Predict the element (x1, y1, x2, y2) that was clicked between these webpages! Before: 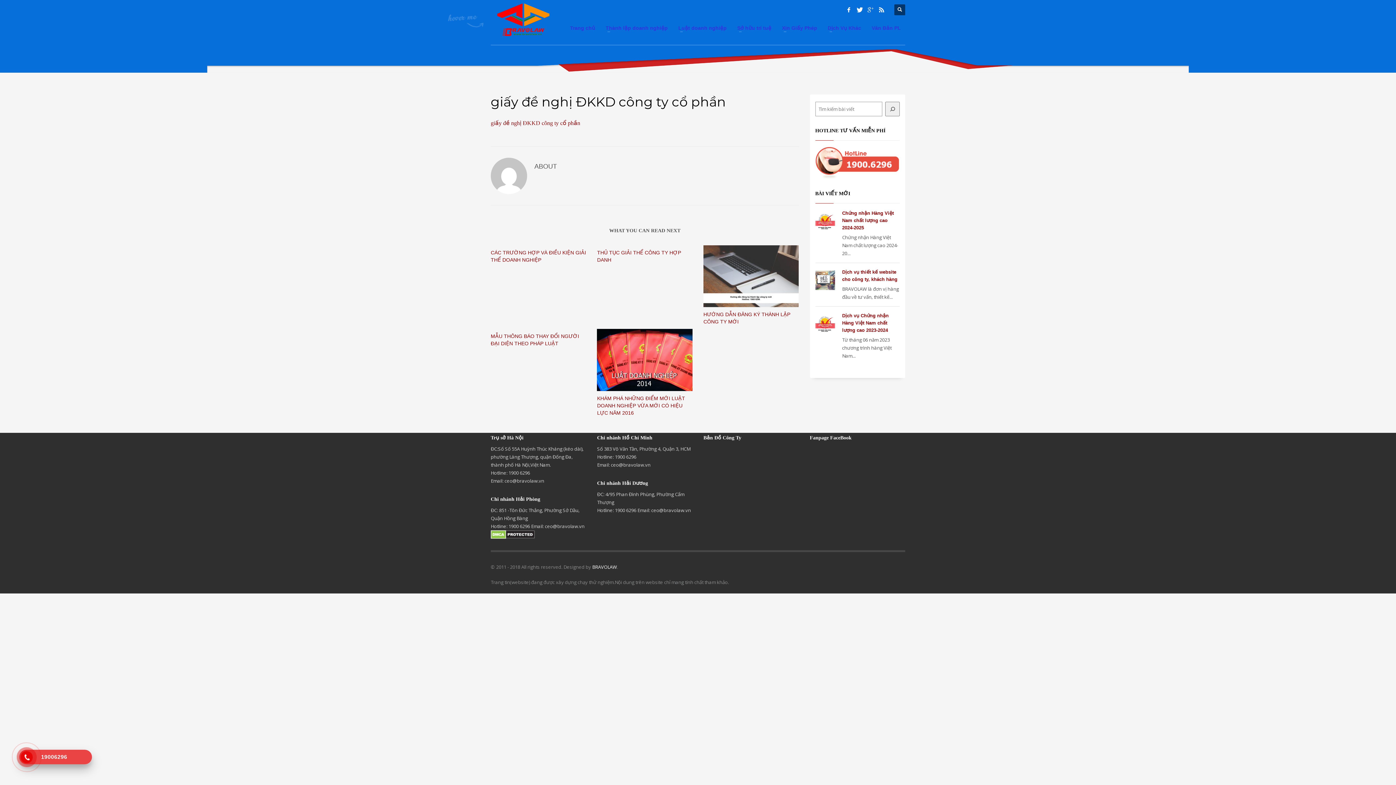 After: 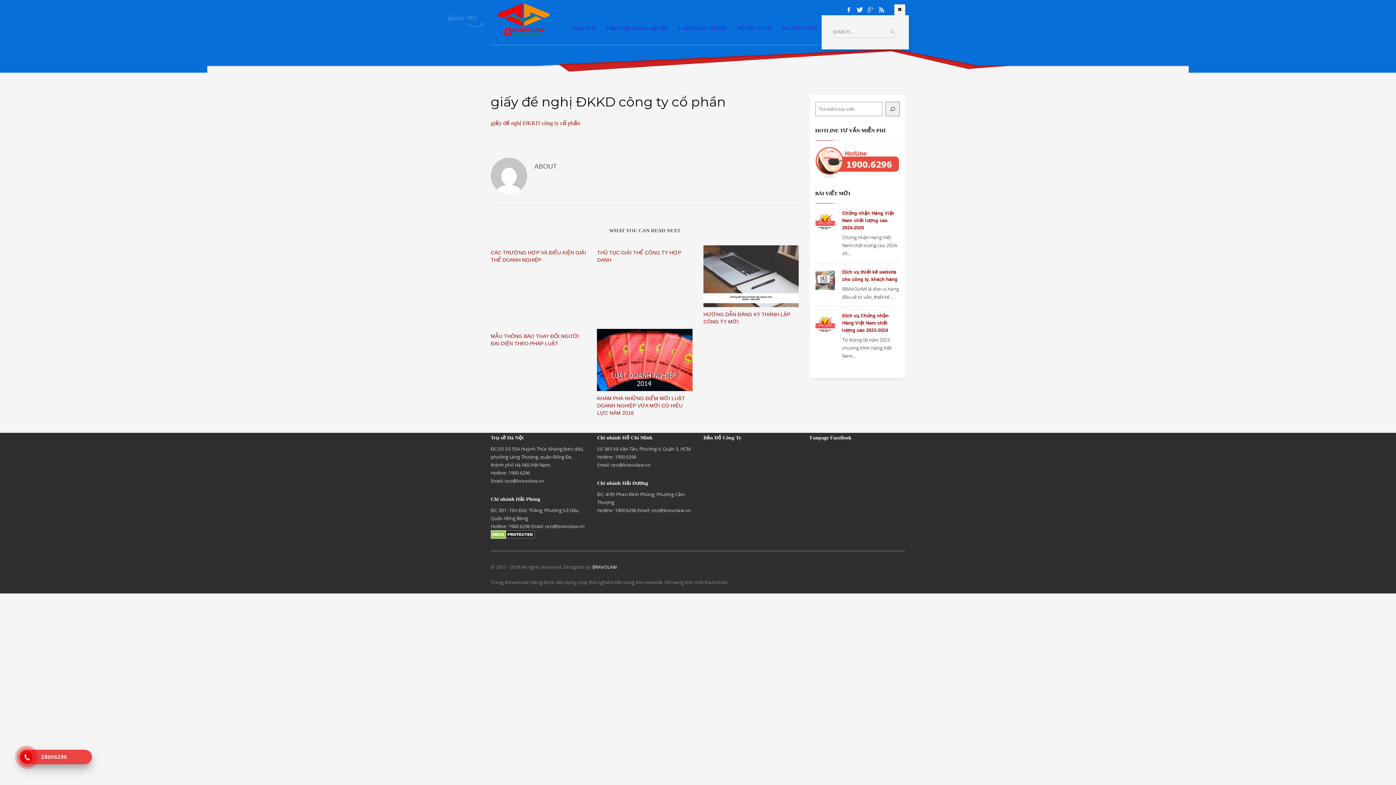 Action: bbox: (894, 4, 905, 15)